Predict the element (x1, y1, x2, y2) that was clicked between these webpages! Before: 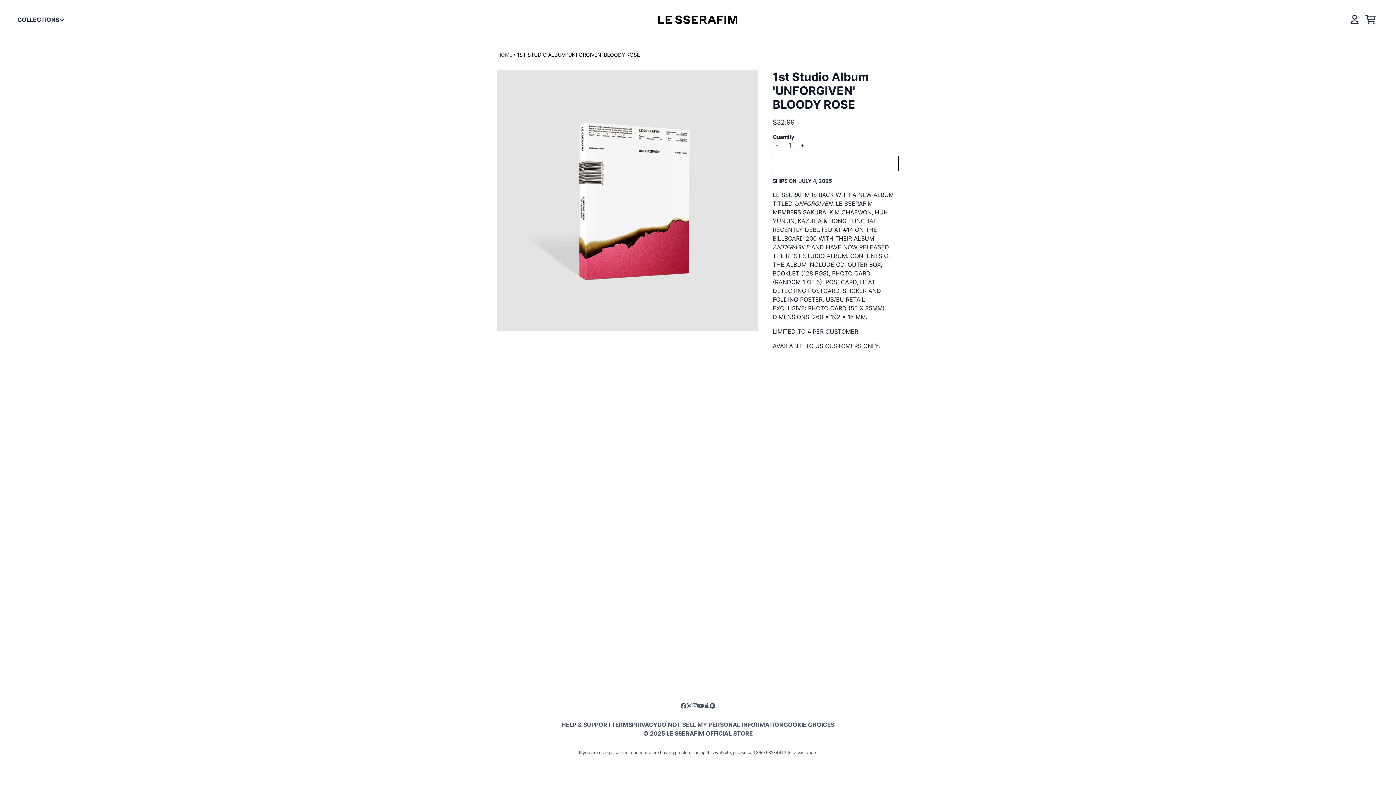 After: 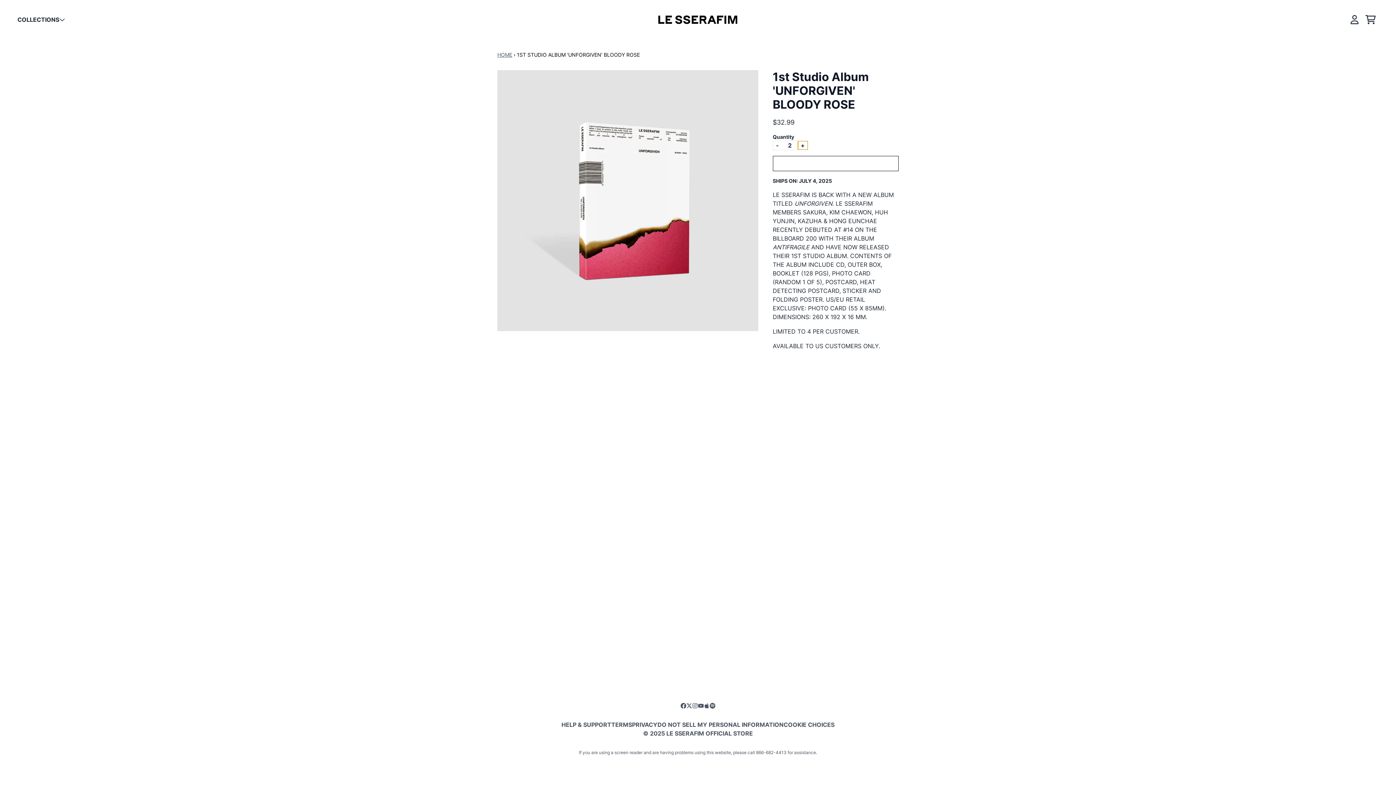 Action: label: + bbox: (798, 141, 807, 149)